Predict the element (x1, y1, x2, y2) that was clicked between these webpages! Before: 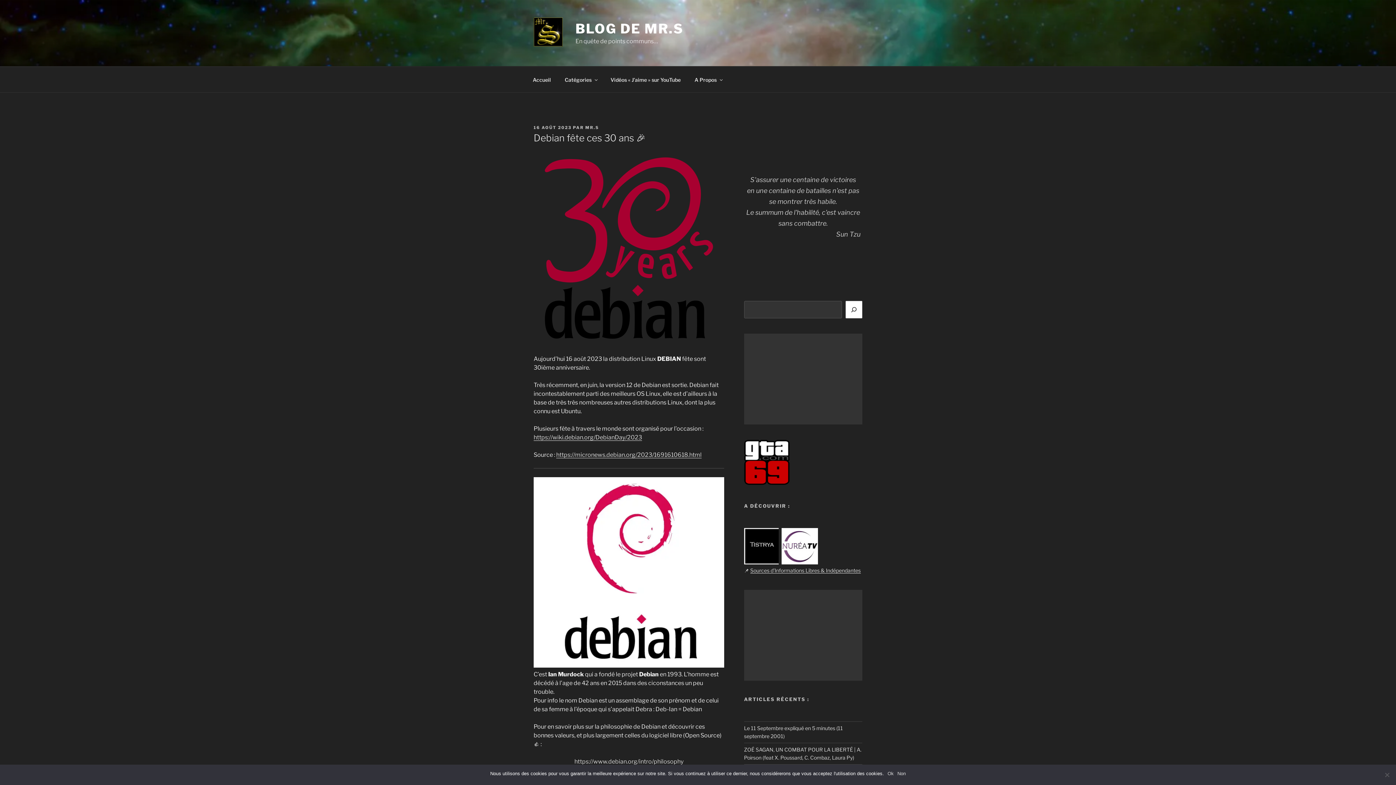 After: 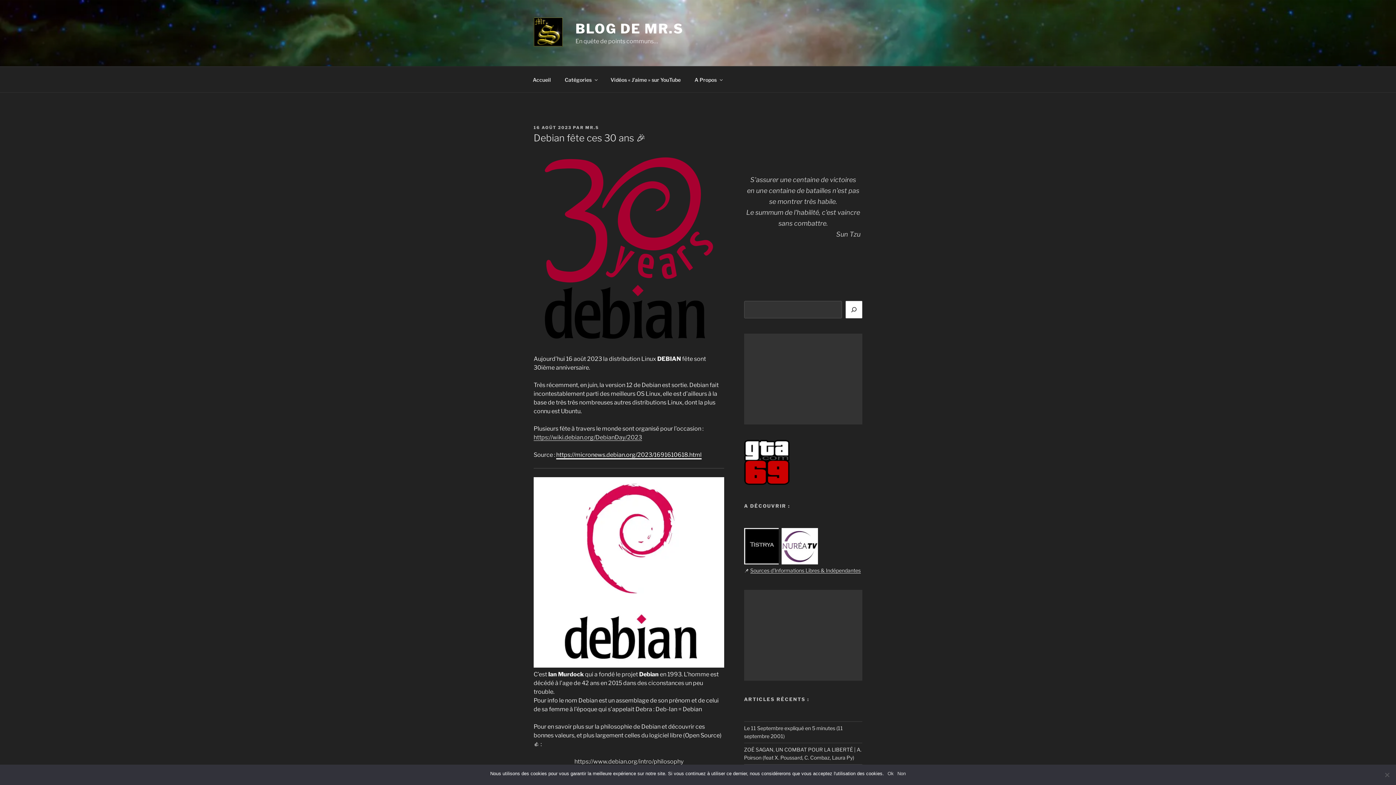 Action: label: https://micronews.debian.org/2023/1691610618.html bbox: (556, 451, 701, 458)